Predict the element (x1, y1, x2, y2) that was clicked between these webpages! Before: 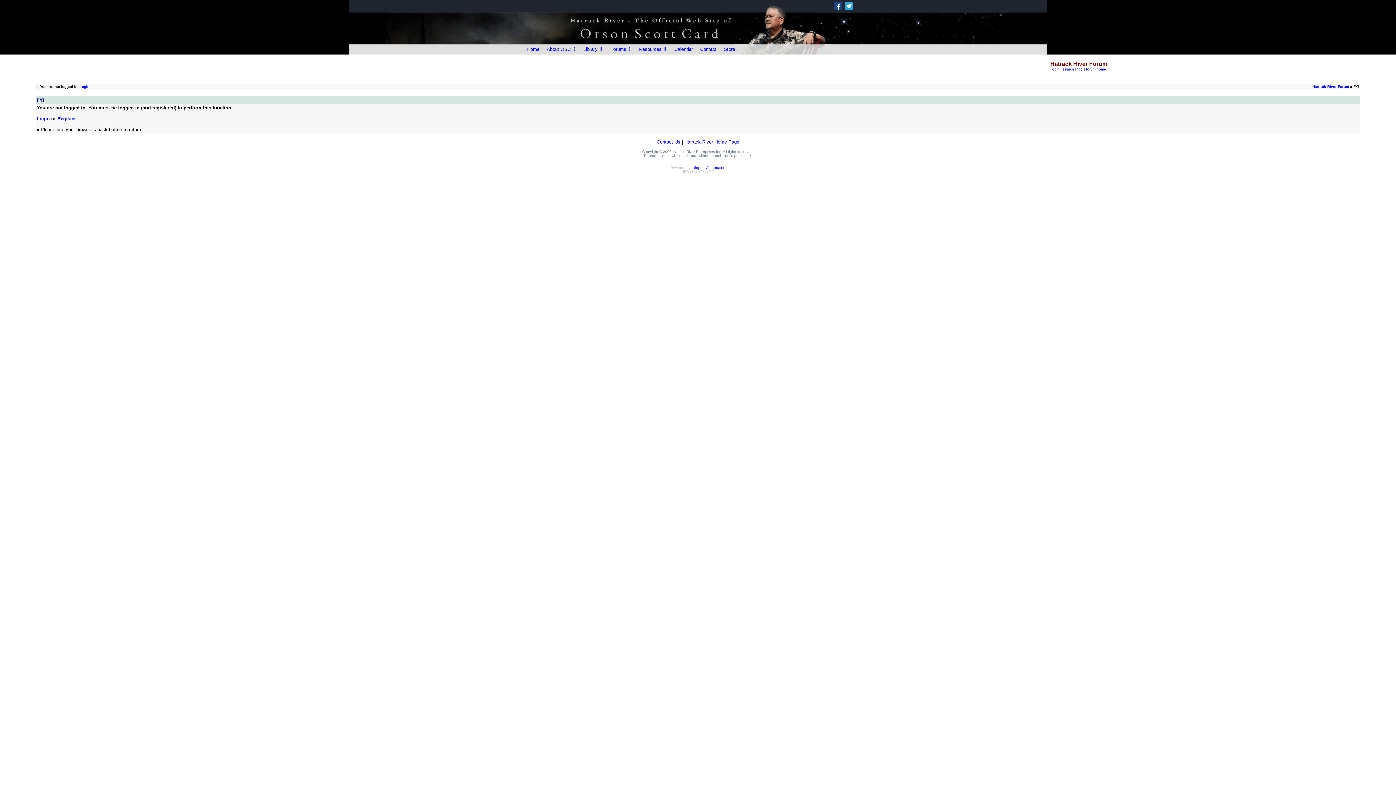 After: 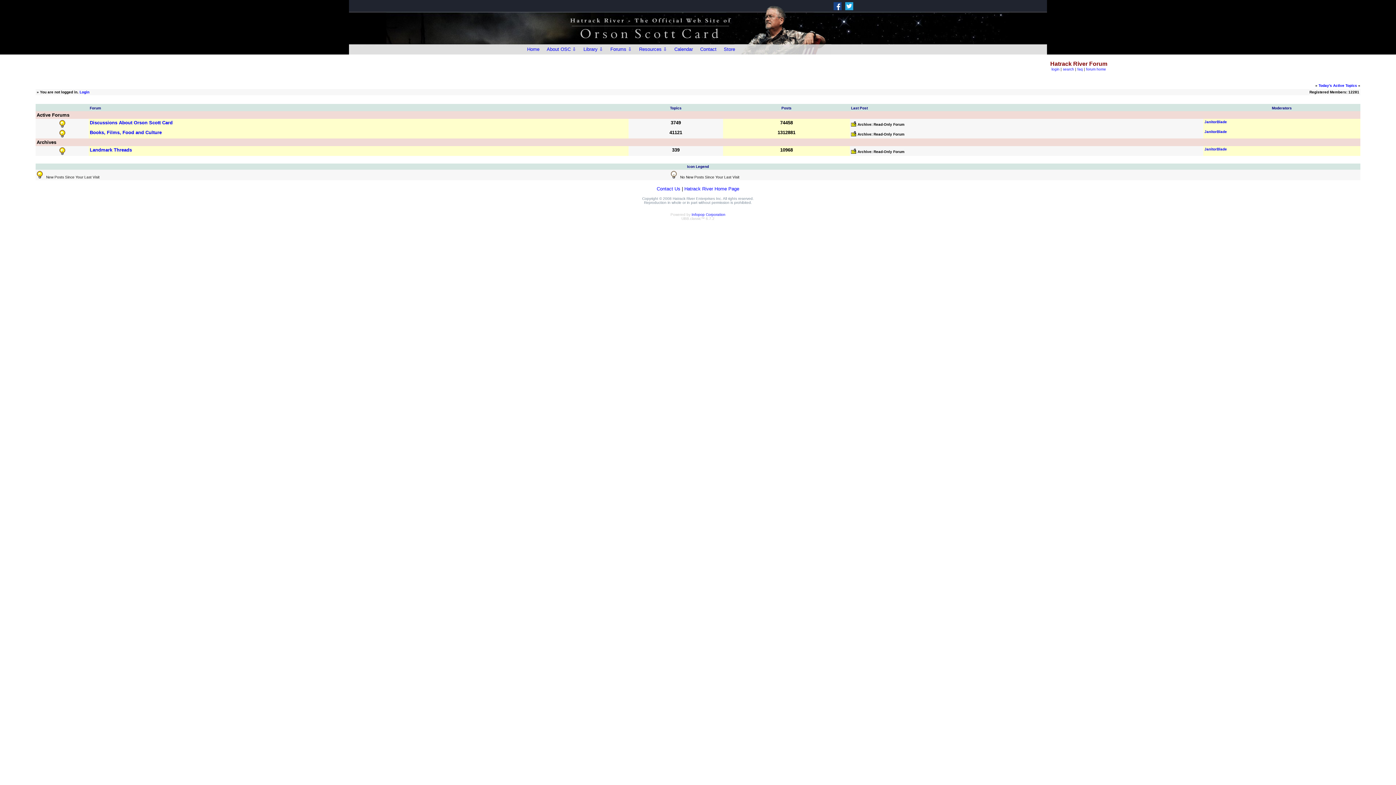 Action: bbox: (1312, 84, 1349, 88) label: Hatrack River Forum